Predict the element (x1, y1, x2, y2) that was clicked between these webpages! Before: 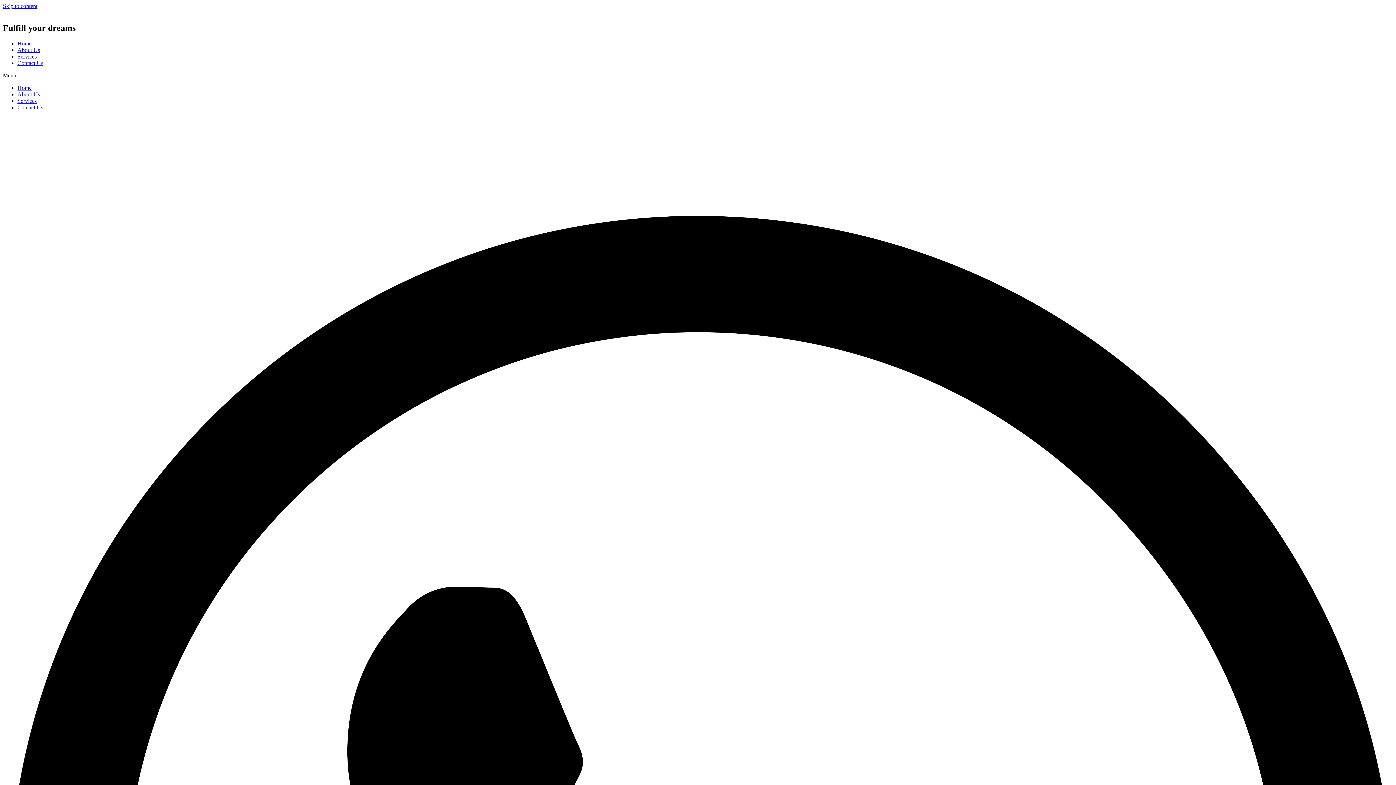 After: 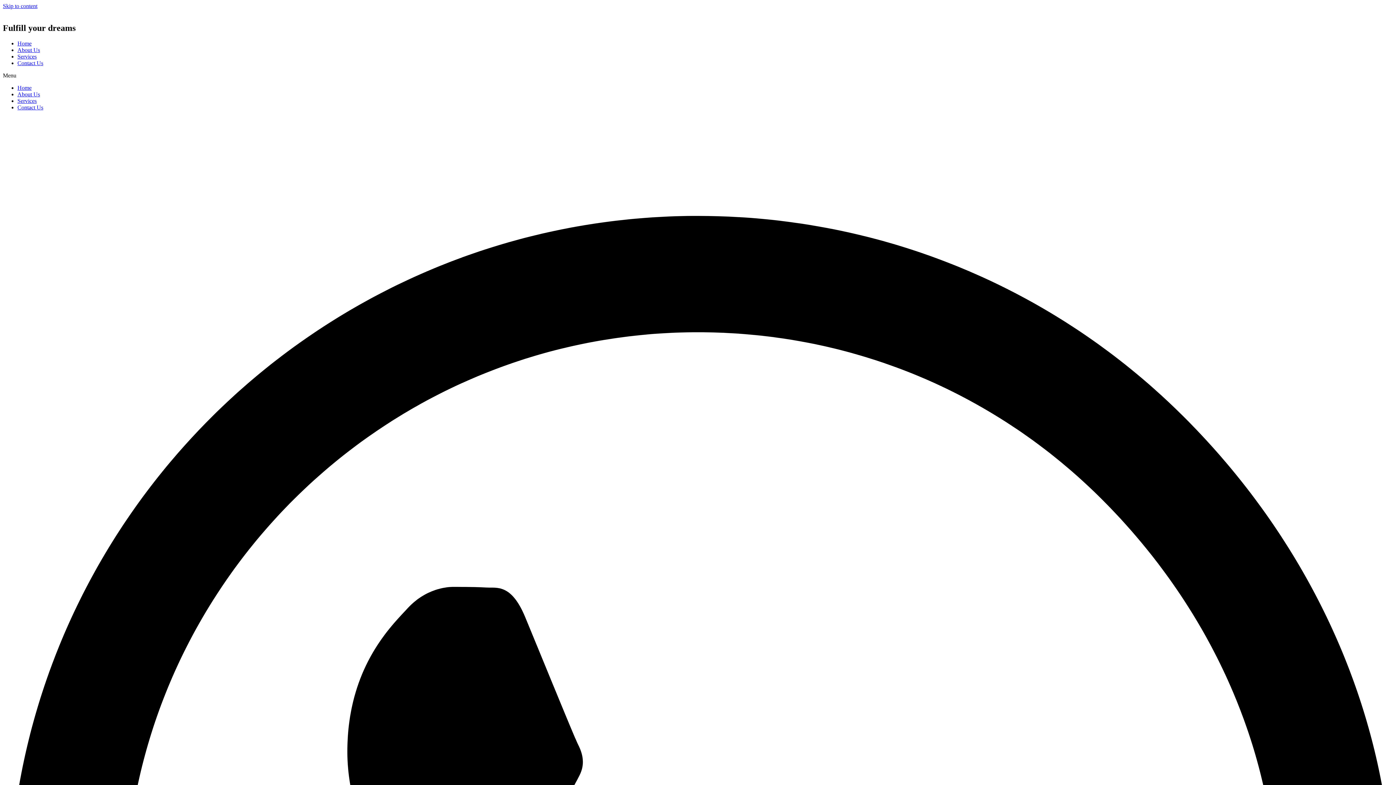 Action: bbox: (17, 97, 36, 103) label: Services